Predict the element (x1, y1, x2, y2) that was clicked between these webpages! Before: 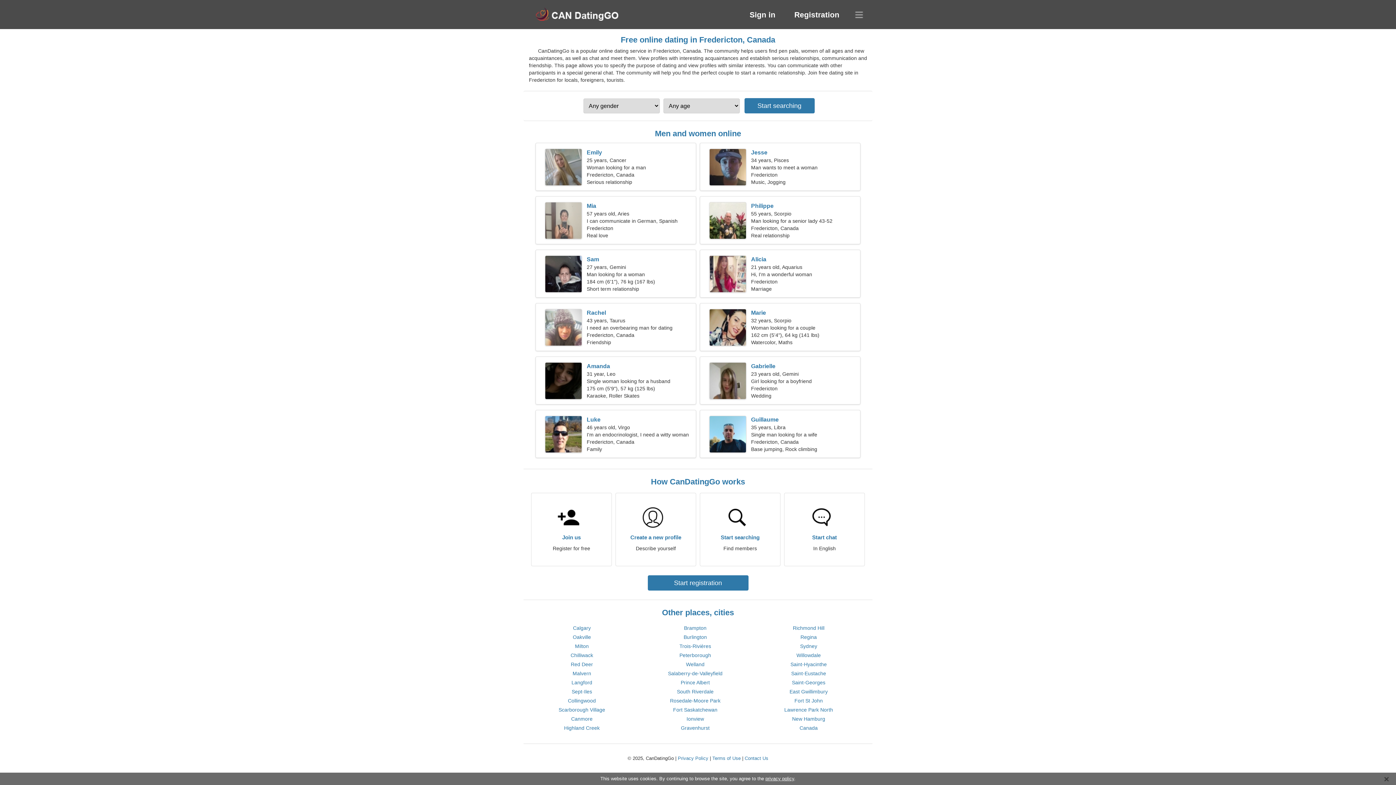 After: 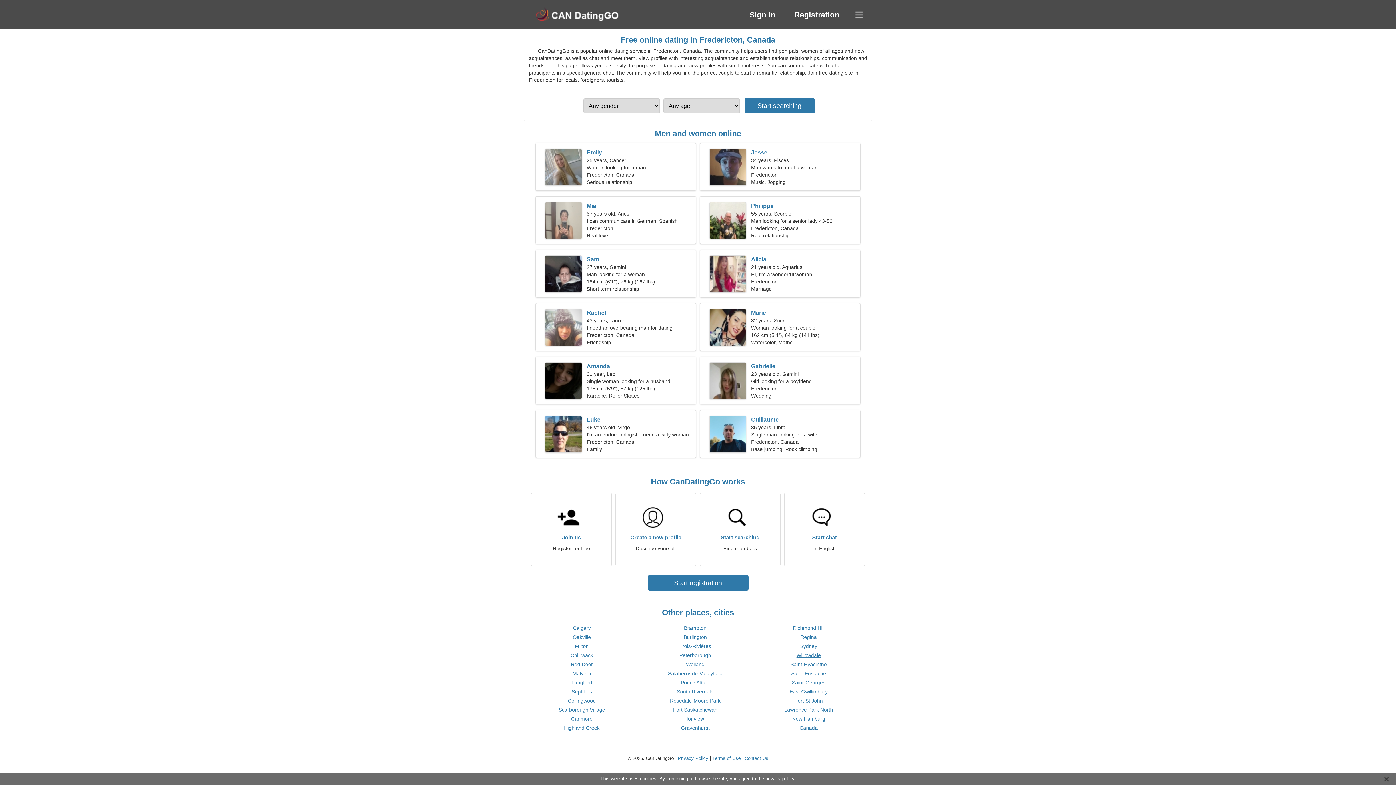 Action: bbox: (796, 652, 821, 658) label: Willowdale